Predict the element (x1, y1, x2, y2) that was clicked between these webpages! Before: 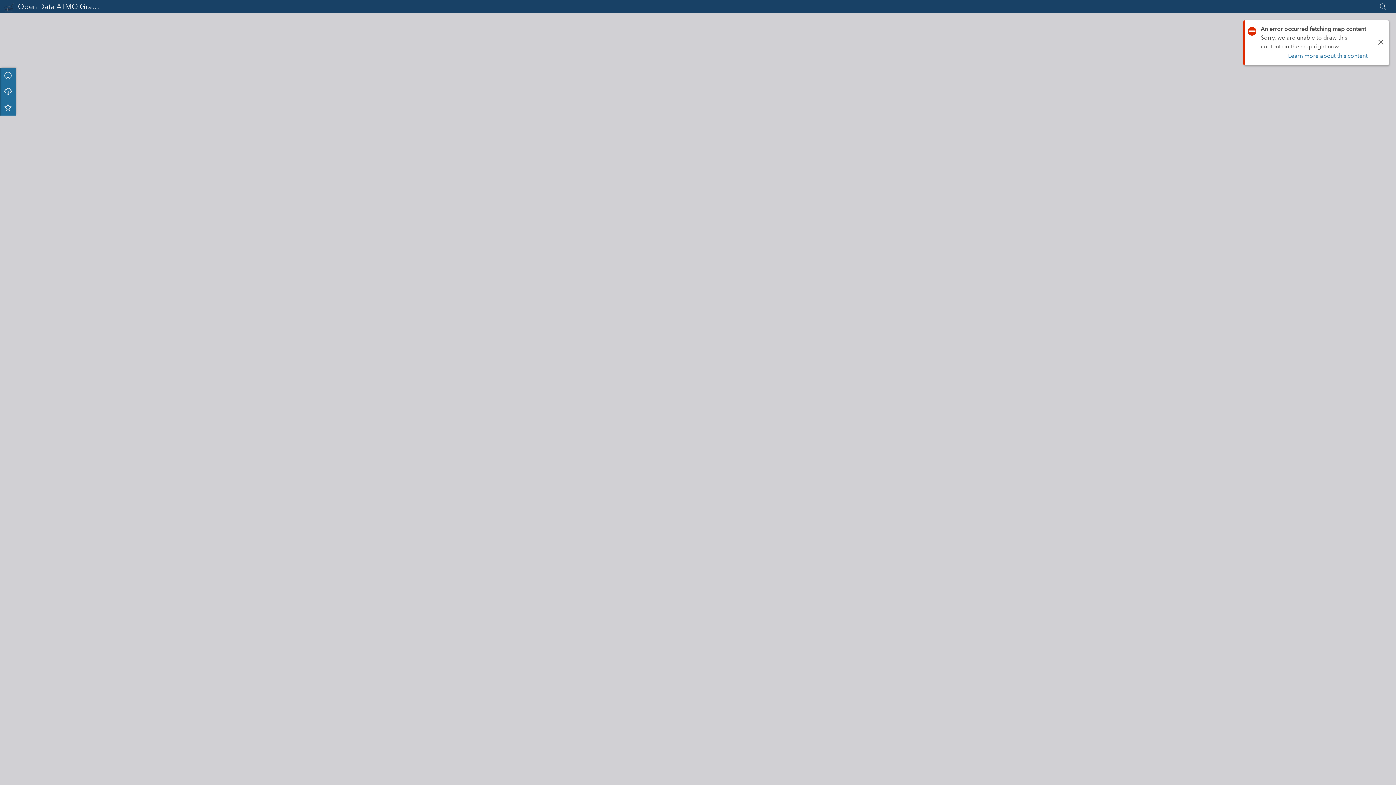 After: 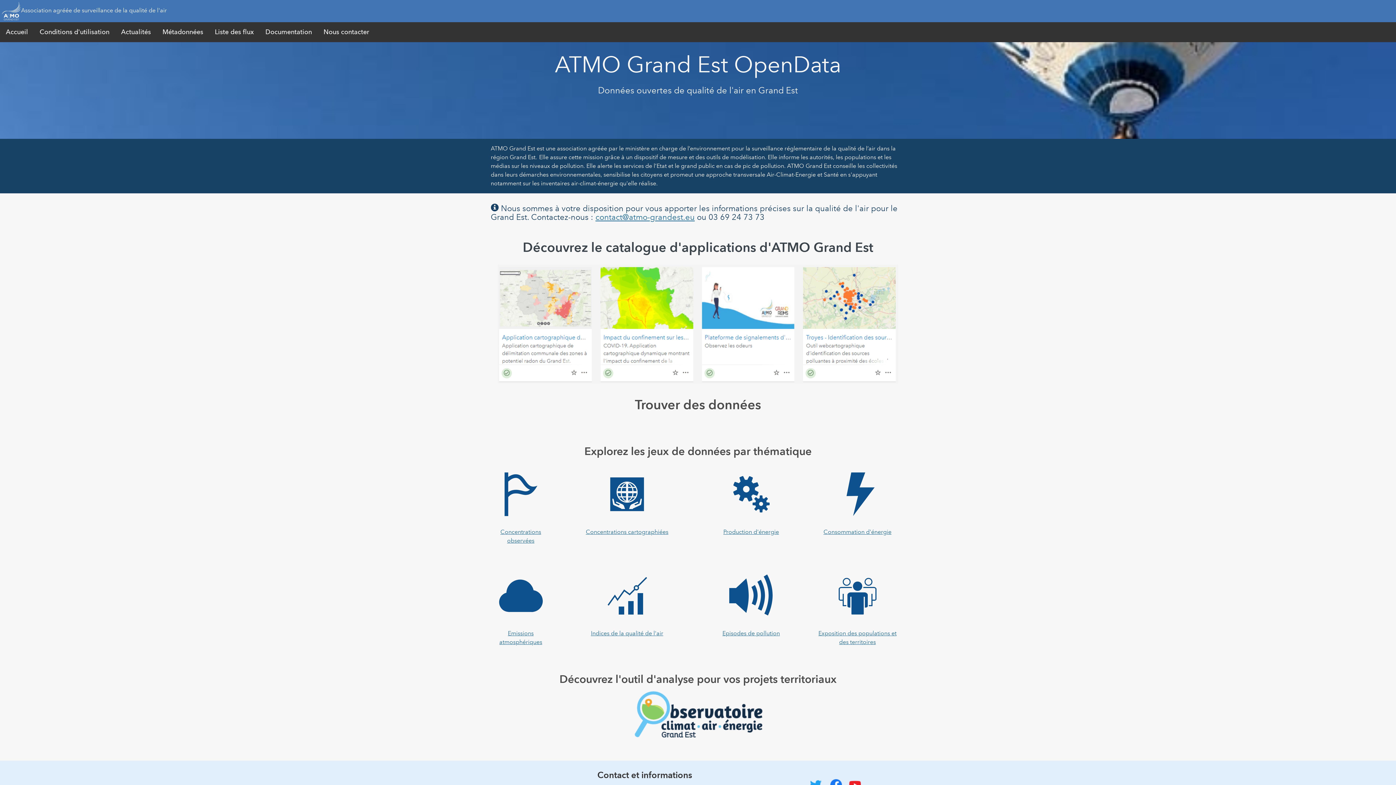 Action: bbox: (3, 1, 102, 12) label: Open Data ATMO Grand Est